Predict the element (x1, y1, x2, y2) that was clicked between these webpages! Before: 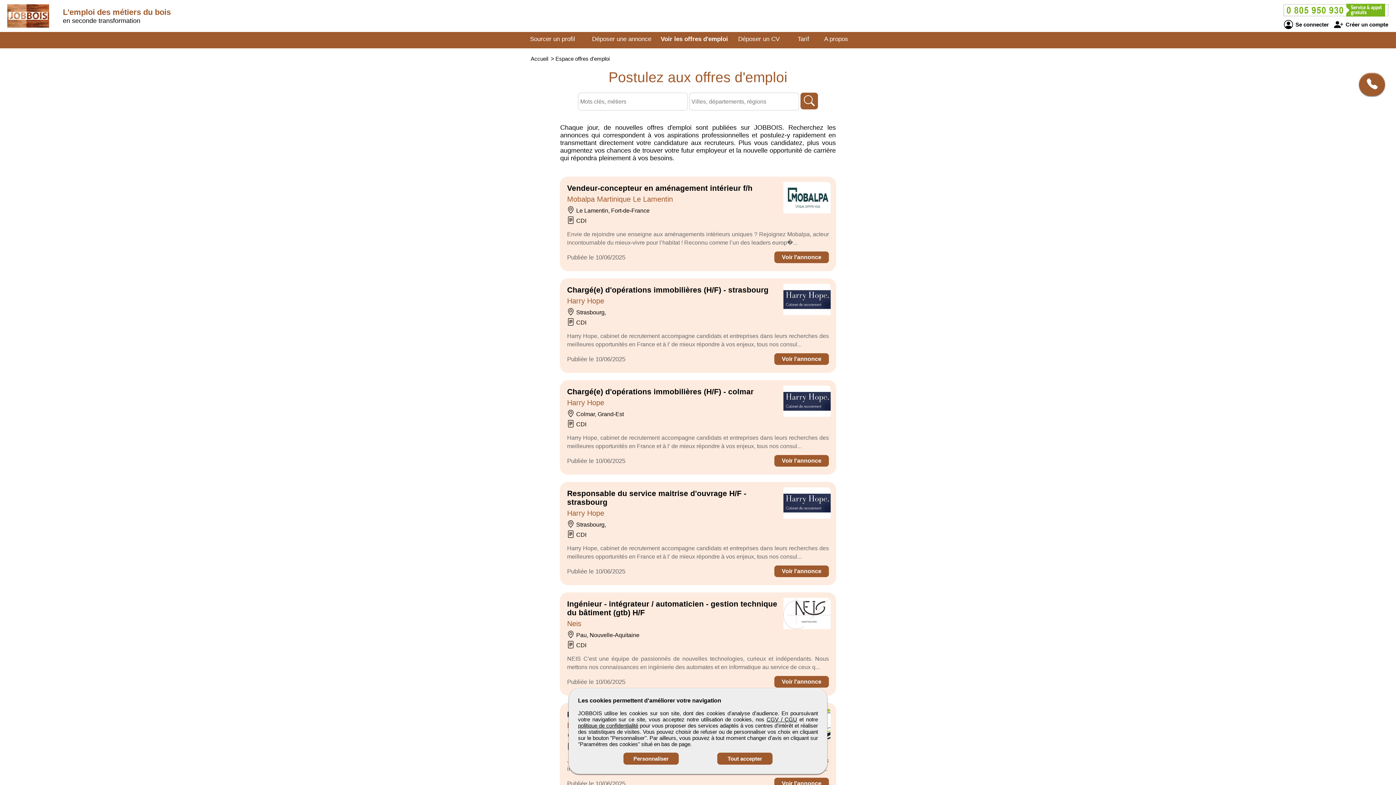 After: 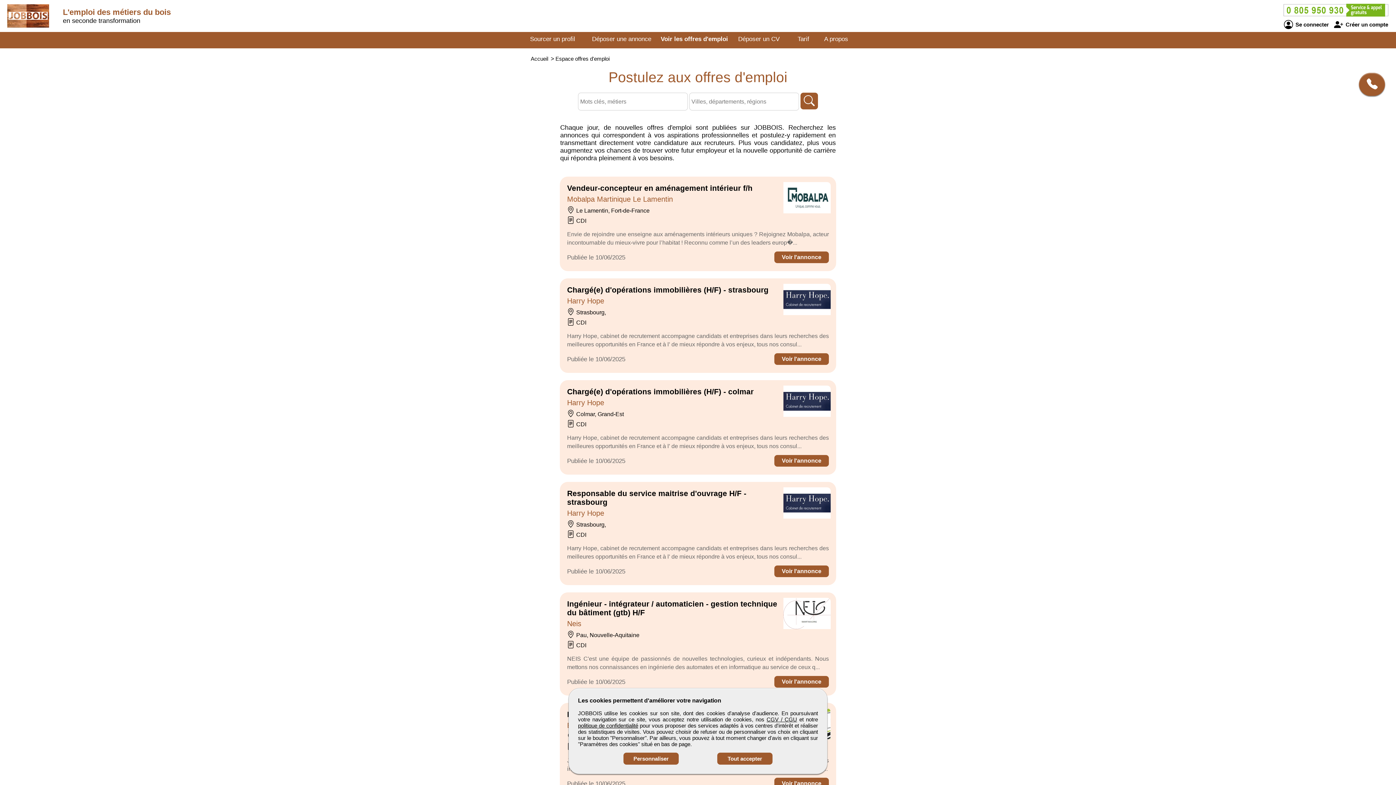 Action: label: CGV / CGU bbox: (766, 716, 797, 722)